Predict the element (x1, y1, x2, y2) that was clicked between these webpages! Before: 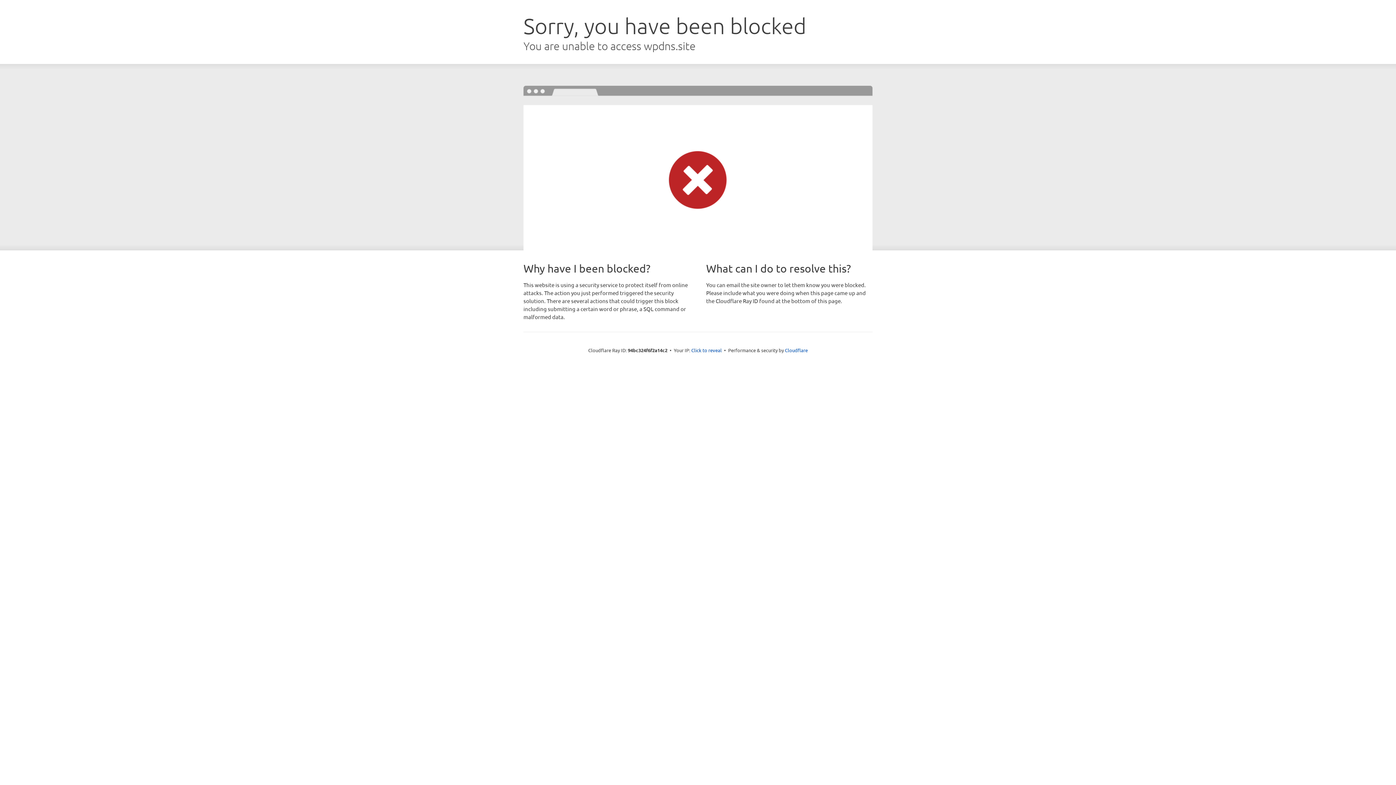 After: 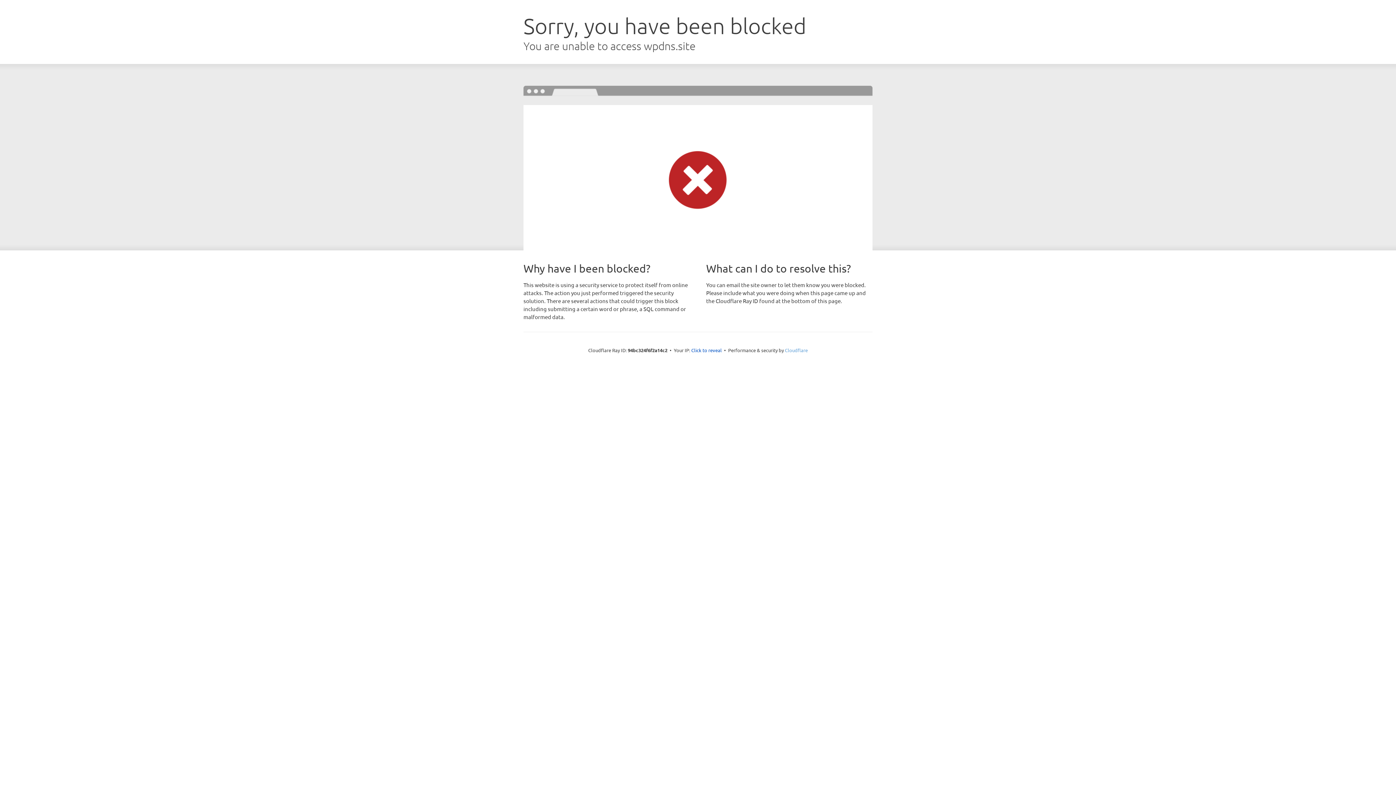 Action: label: Cloudflare bbox: (785, 347, 808, 353)